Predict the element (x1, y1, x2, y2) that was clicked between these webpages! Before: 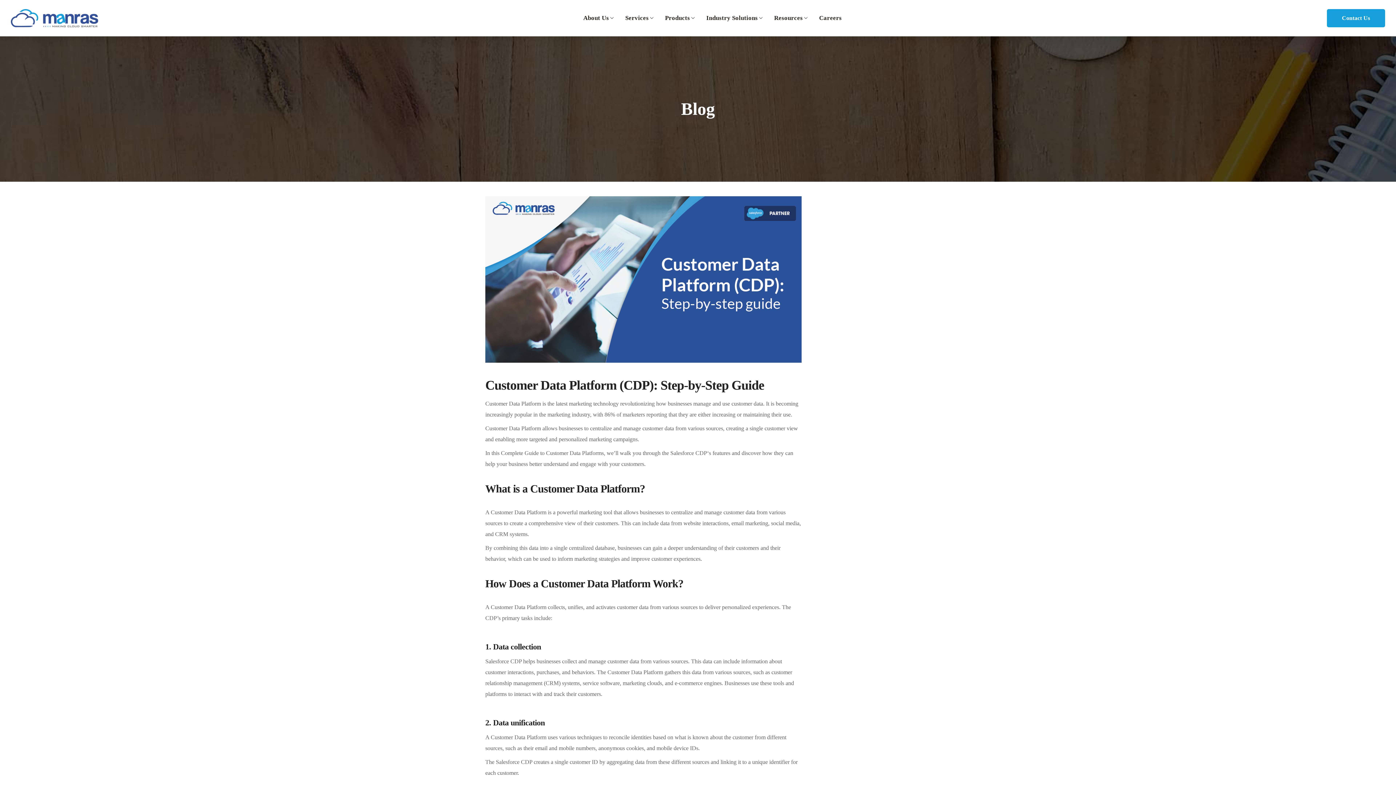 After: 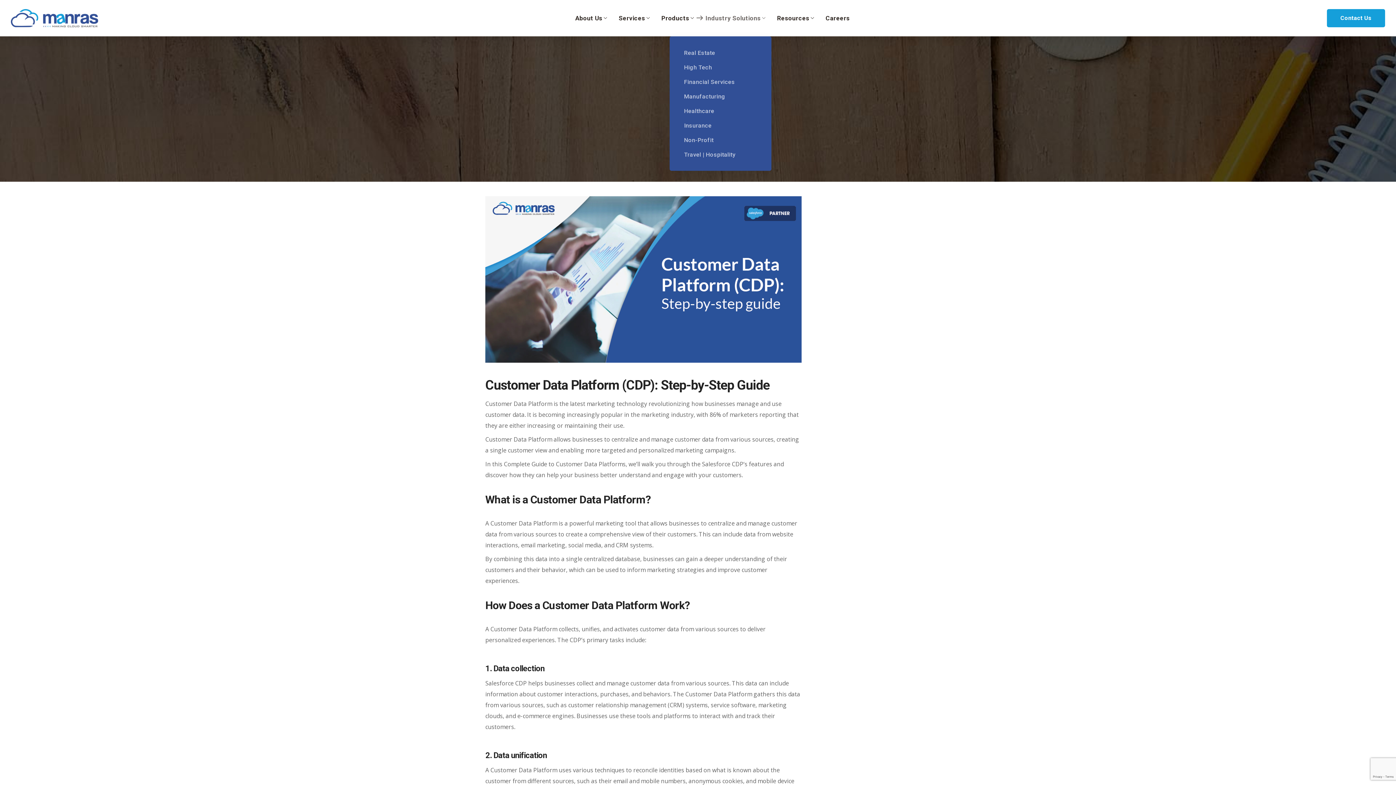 Action: bbox: (701, 0, 768, 36) label: Industry Solutions